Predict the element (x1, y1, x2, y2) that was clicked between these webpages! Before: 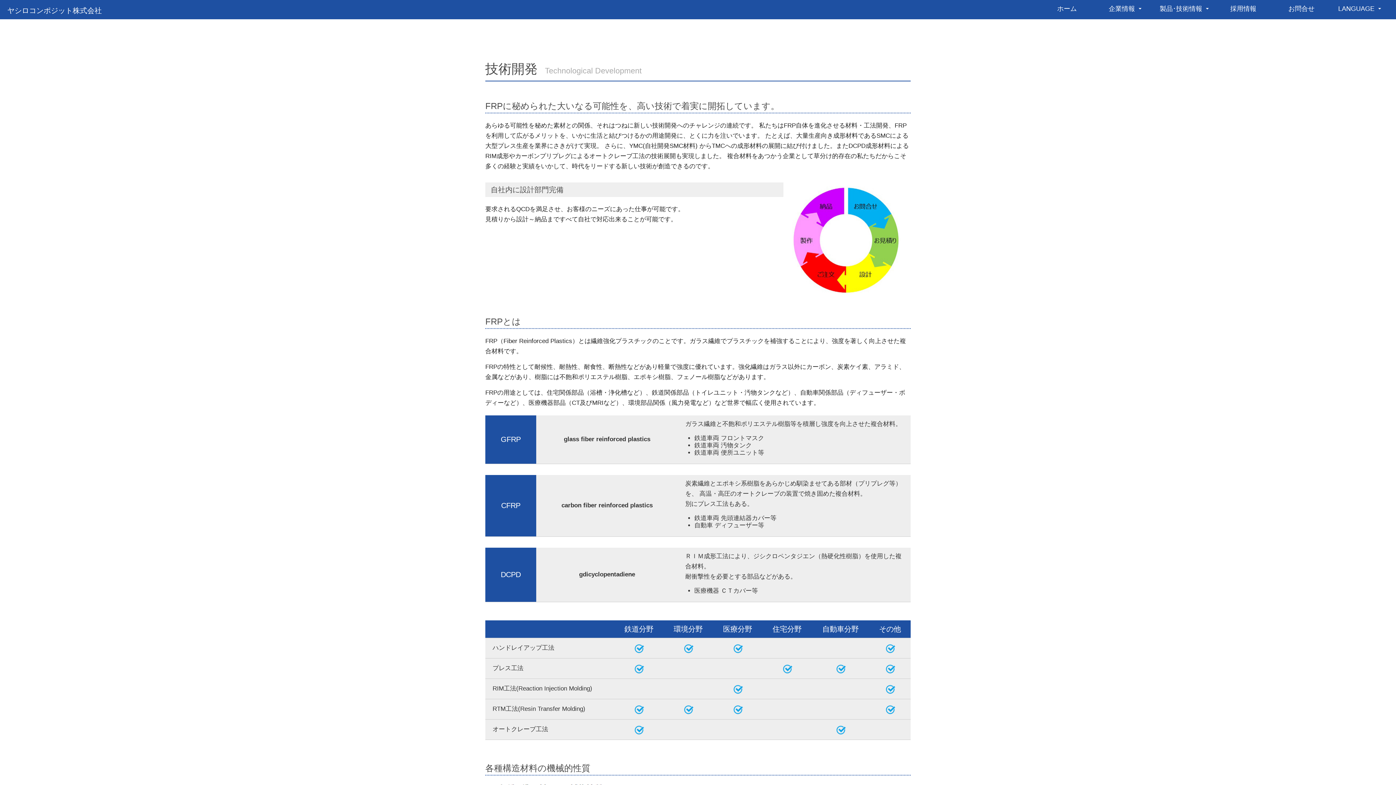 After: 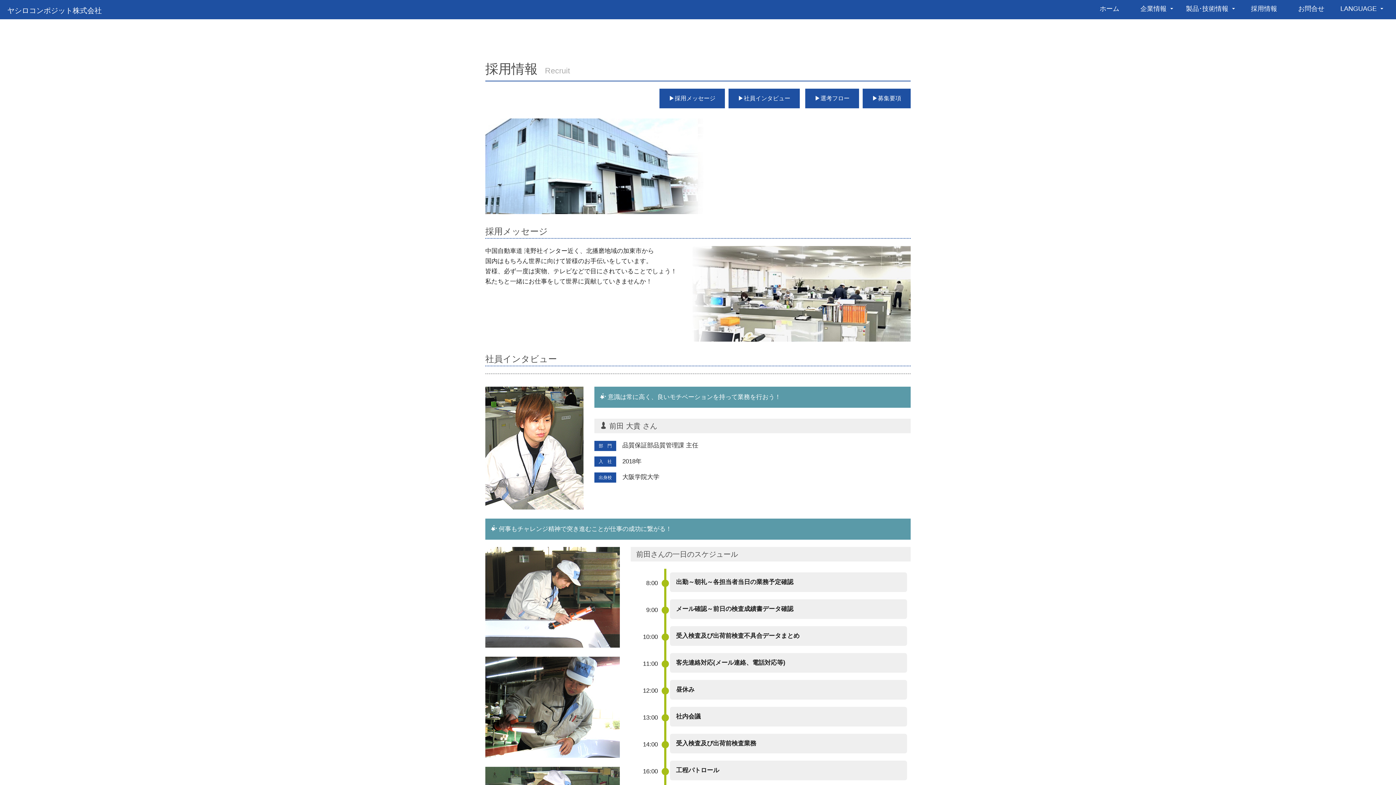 Action: label: 採用情報 bbox: (1214, 1, 1272, 15)